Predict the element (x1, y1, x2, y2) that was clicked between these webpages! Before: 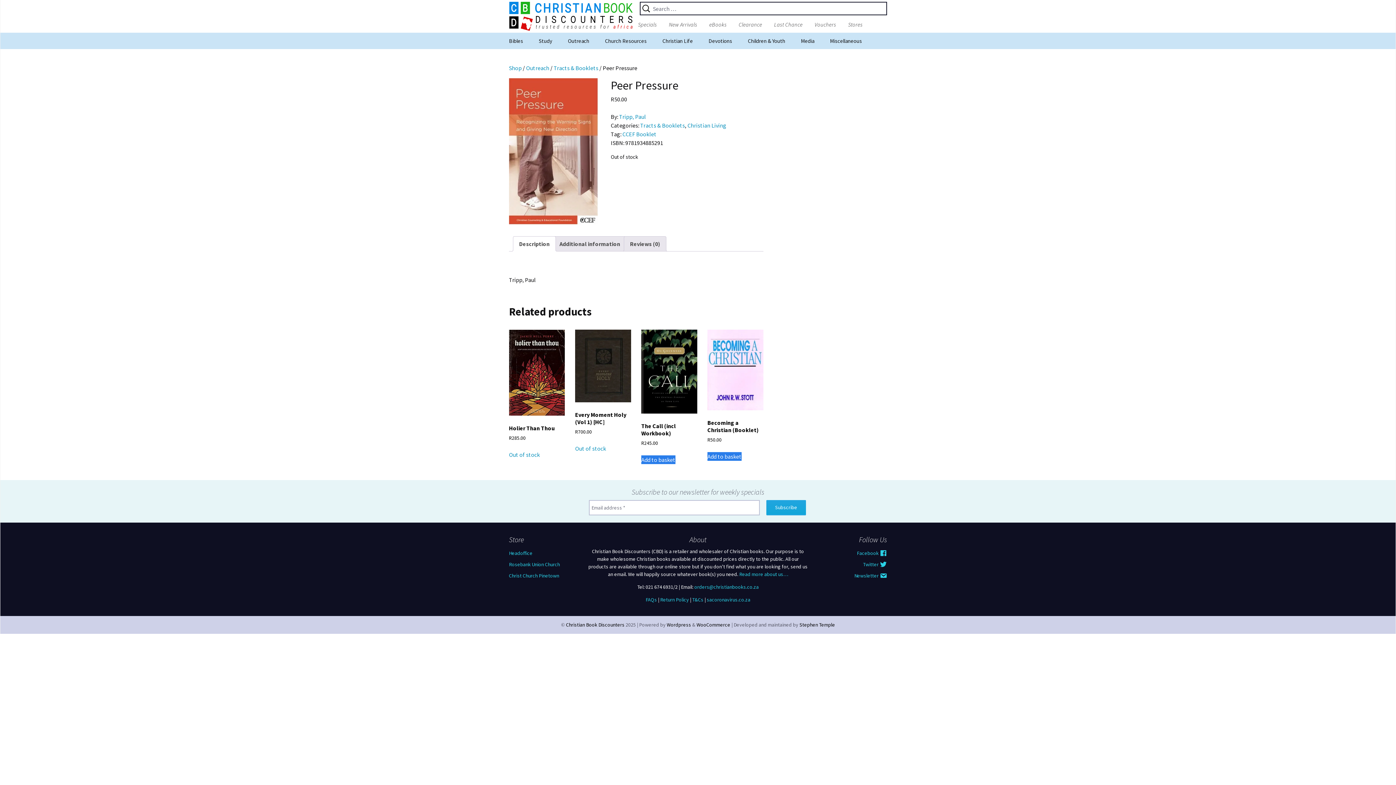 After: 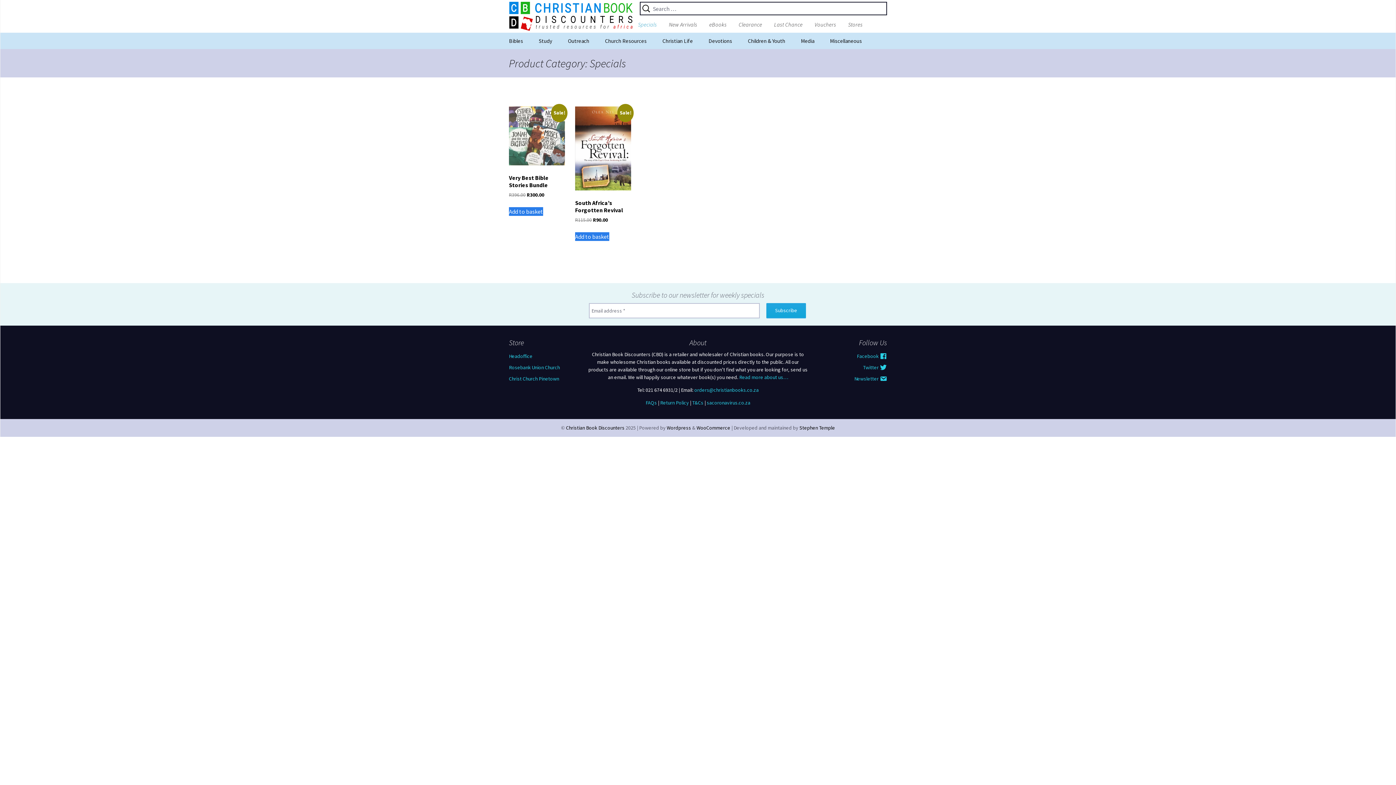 Action: bbox: (632, 16, 662, 32) label: Specials